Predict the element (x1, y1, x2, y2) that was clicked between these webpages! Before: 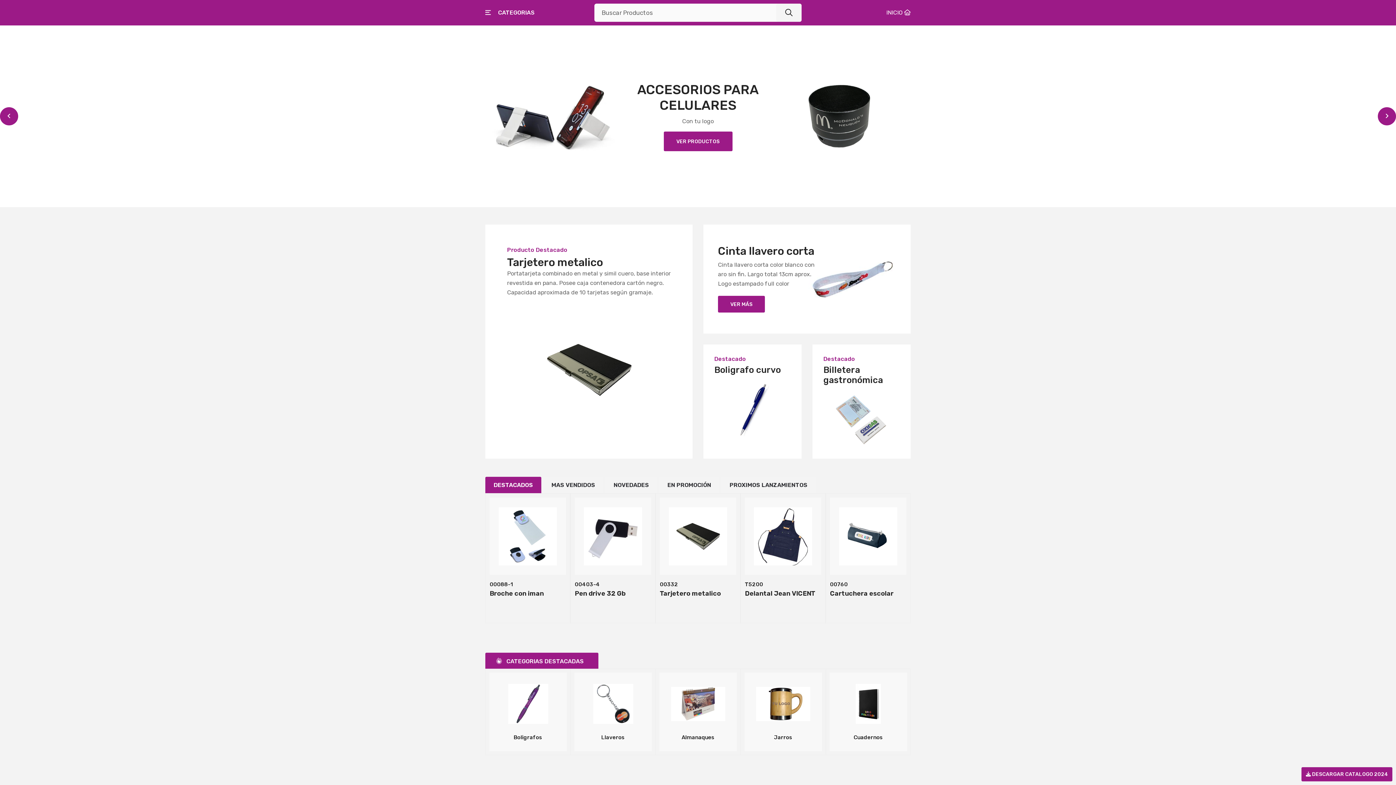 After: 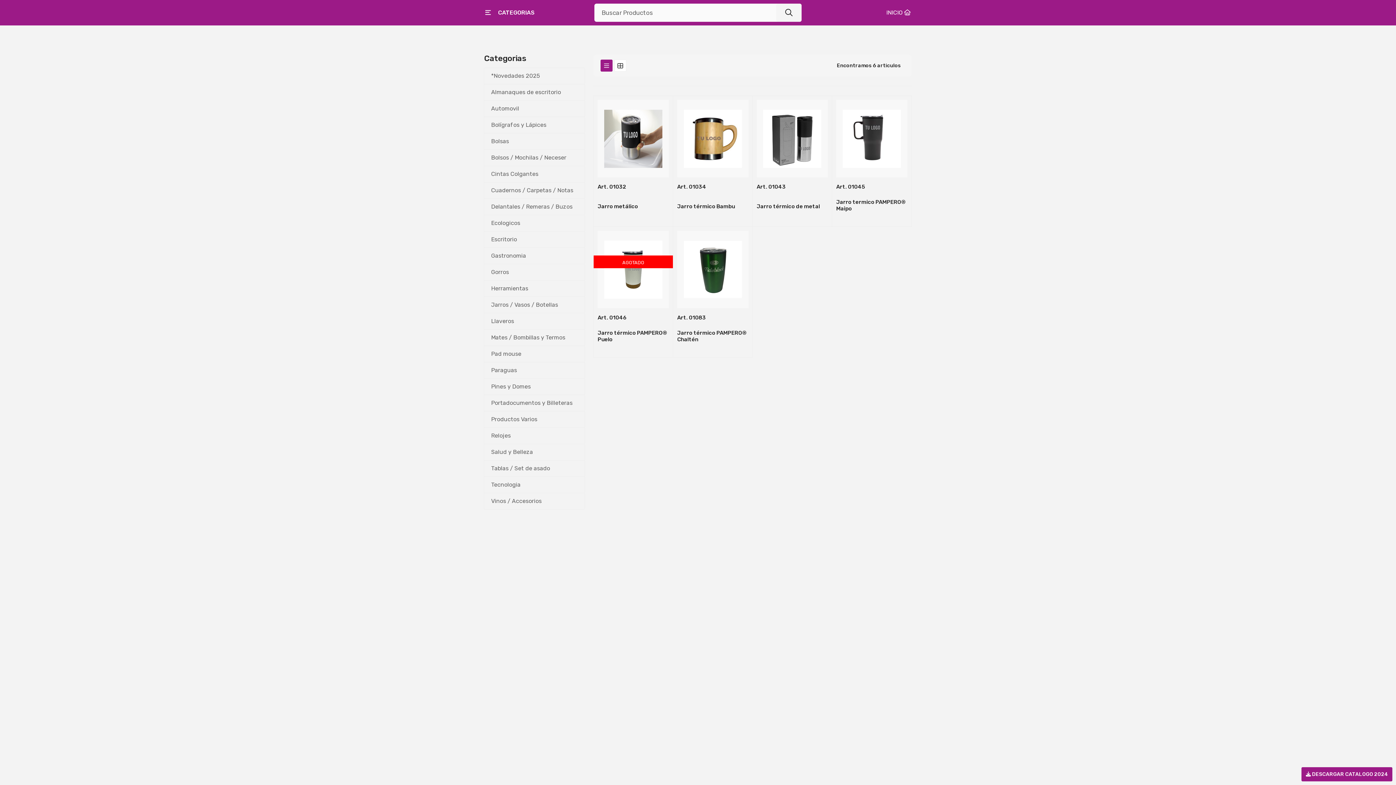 Action: label: Jarros bbox: (744, 673, 822, 751)